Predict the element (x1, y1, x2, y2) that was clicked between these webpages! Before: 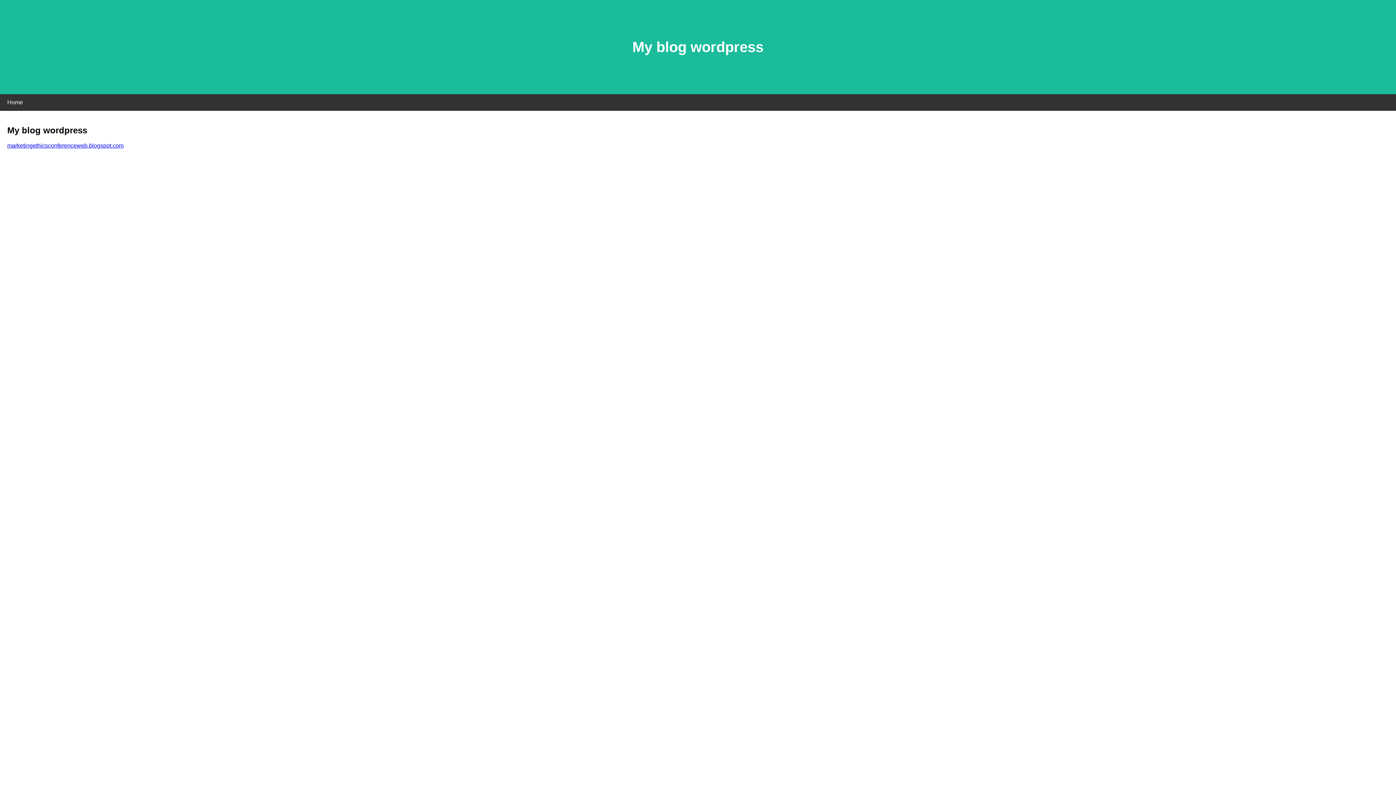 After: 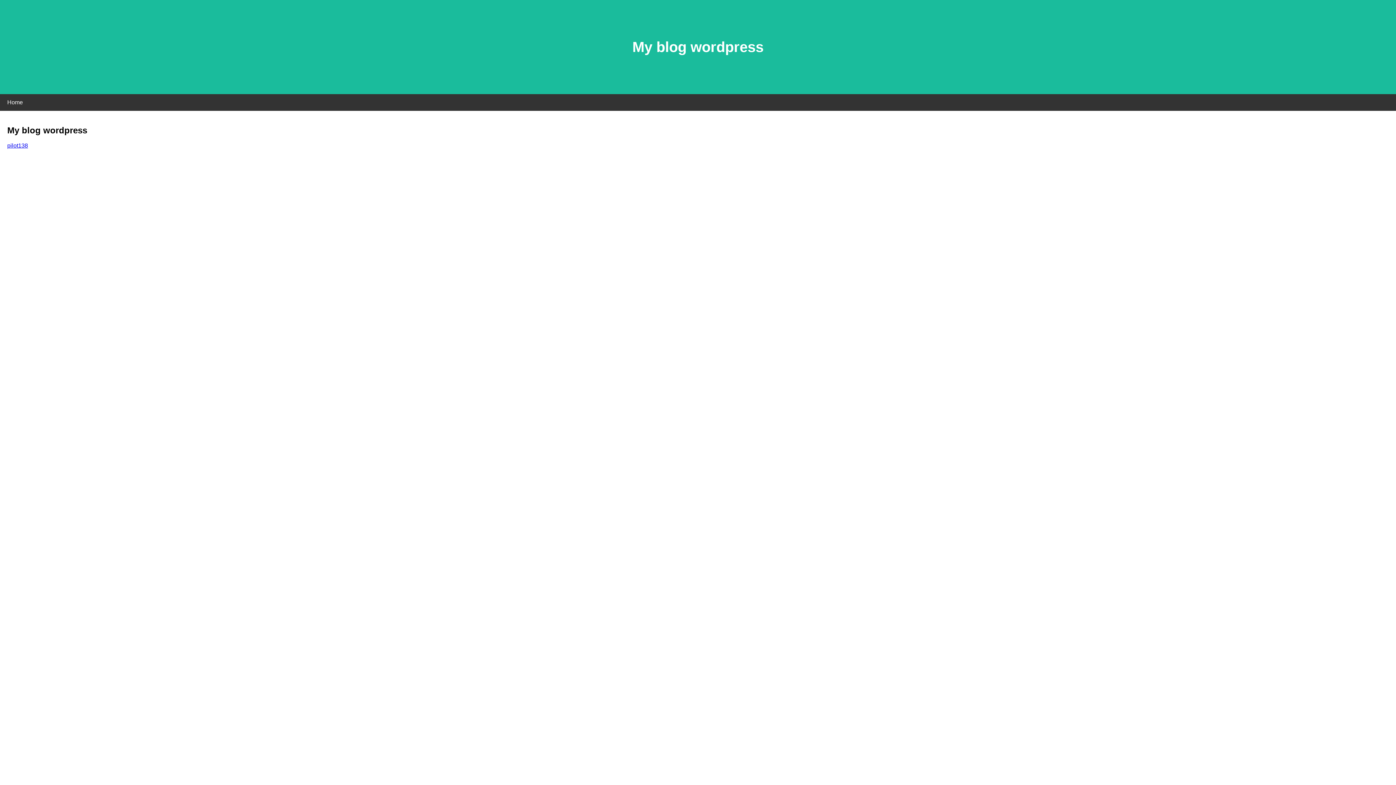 Action: label: marketingethicsconferenceweb.blogspot.com bbox: (7, 142, 123, 148)